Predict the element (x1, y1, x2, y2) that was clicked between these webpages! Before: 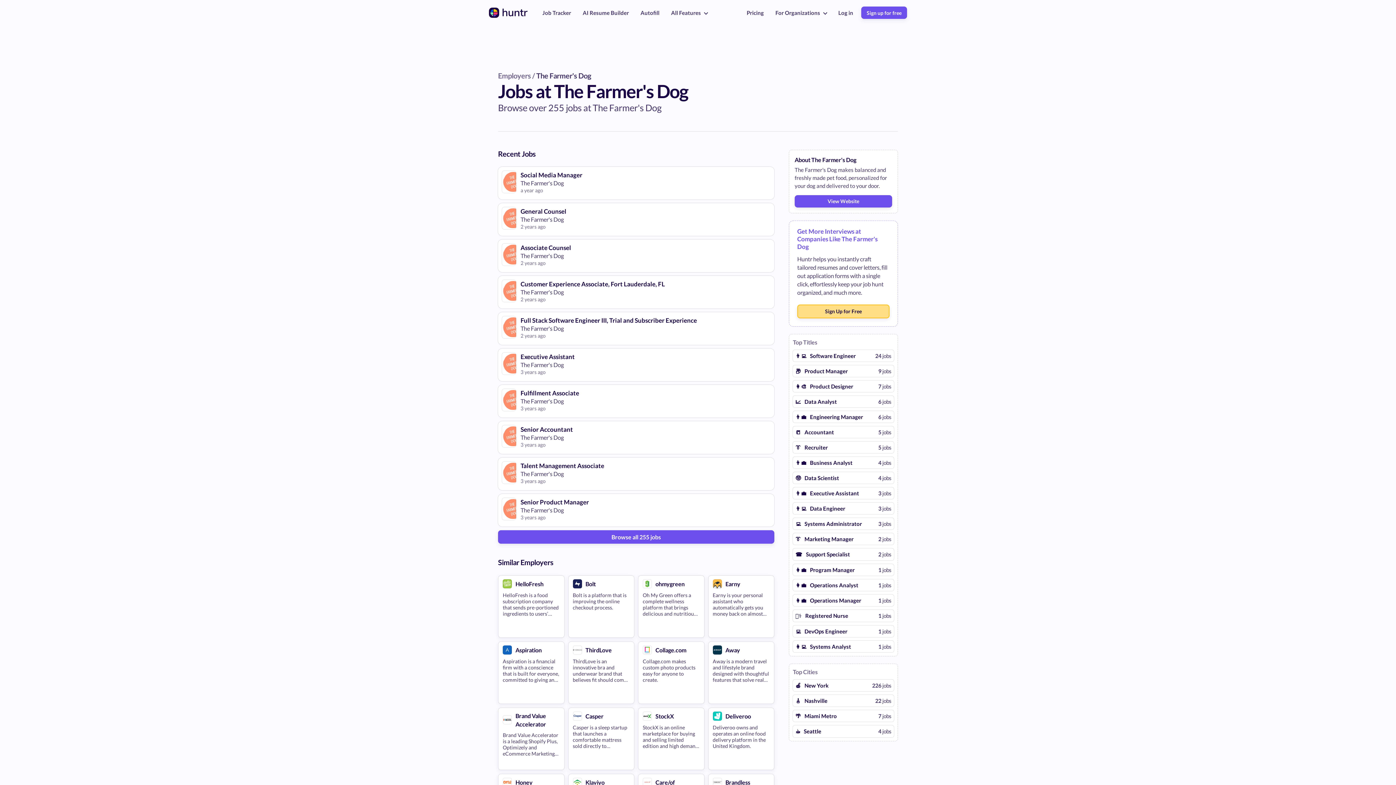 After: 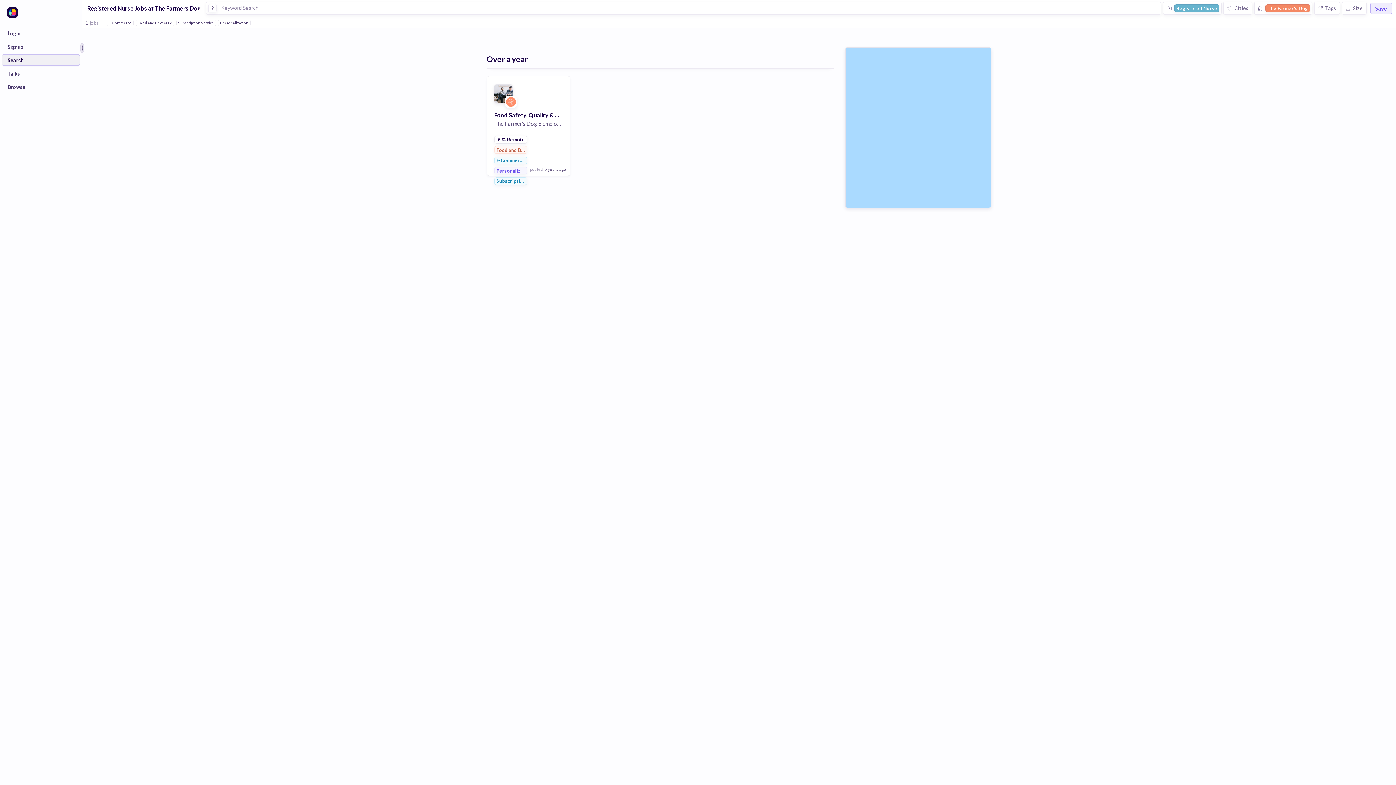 Action: label: 👩‍⚕️

Registered Nurse

1 jobs bbox: (793, 610, 894, 622)